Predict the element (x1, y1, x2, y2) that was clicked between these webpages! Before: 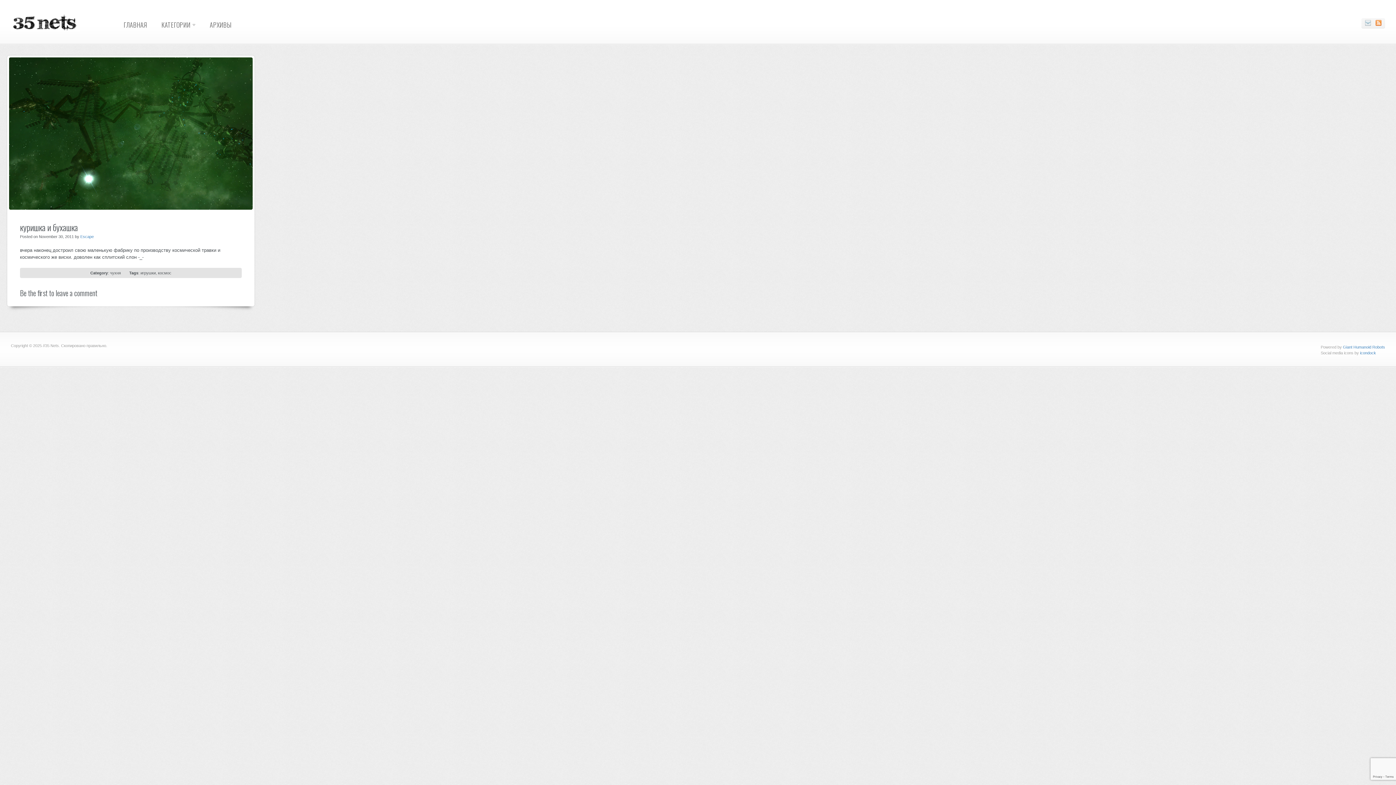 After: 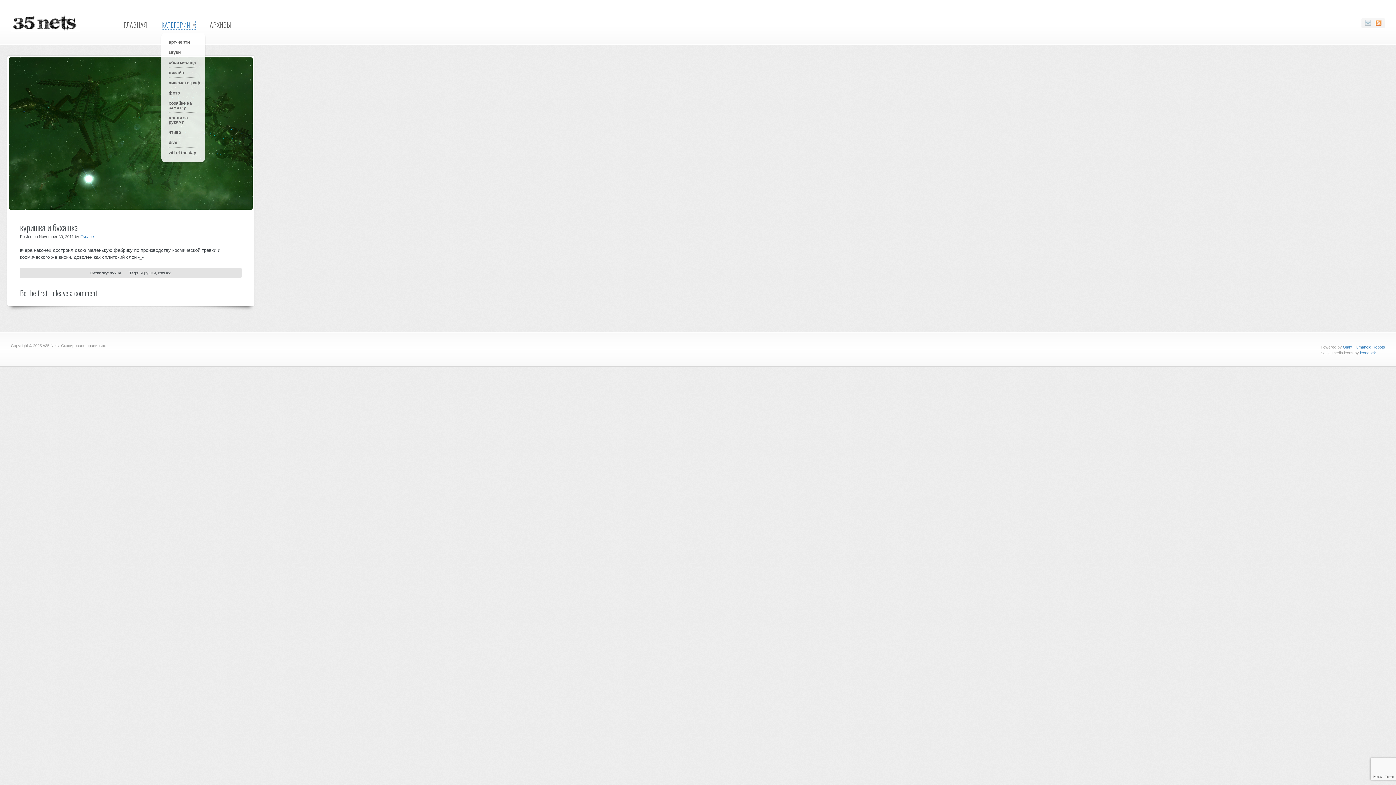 Action: label: КАТЕГОРИИ bbox: (161, 20, 195, 29)